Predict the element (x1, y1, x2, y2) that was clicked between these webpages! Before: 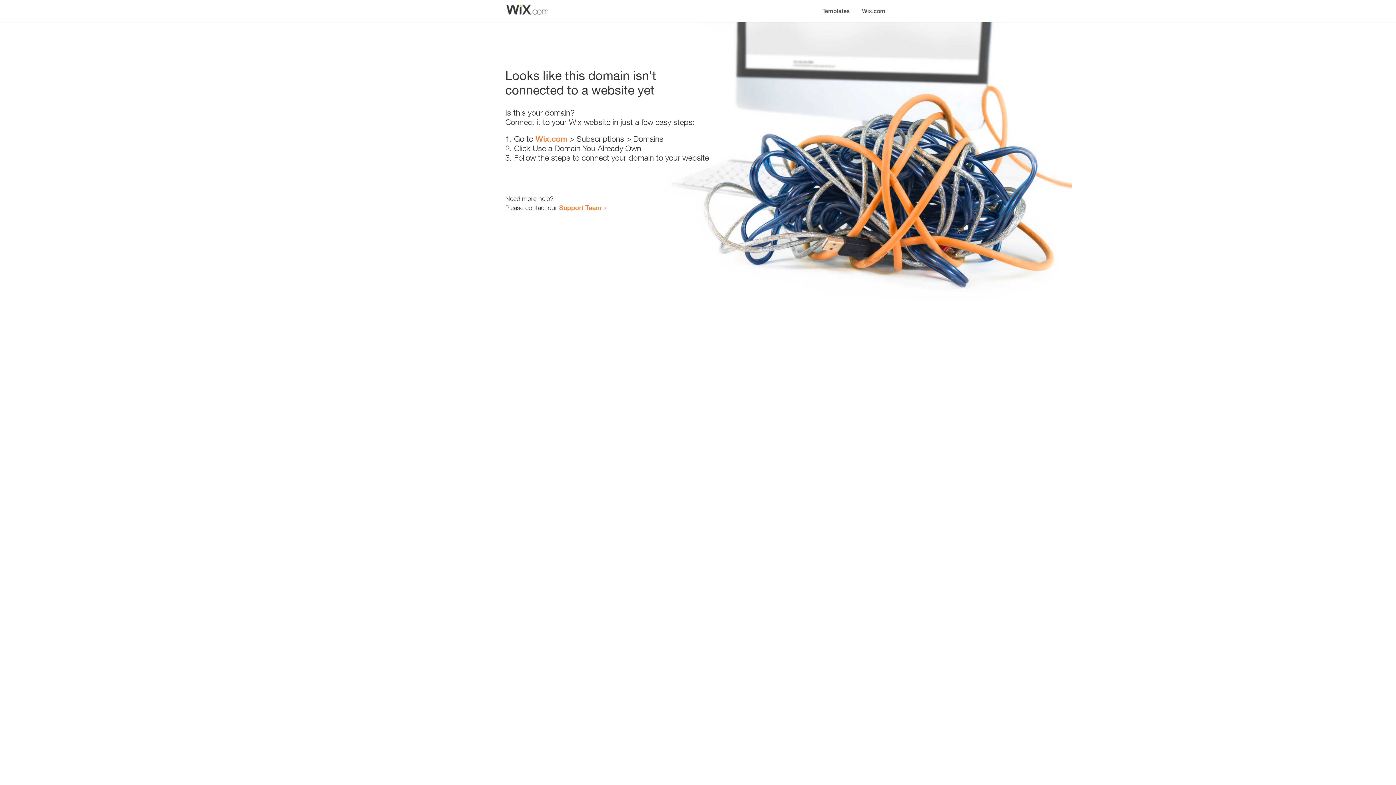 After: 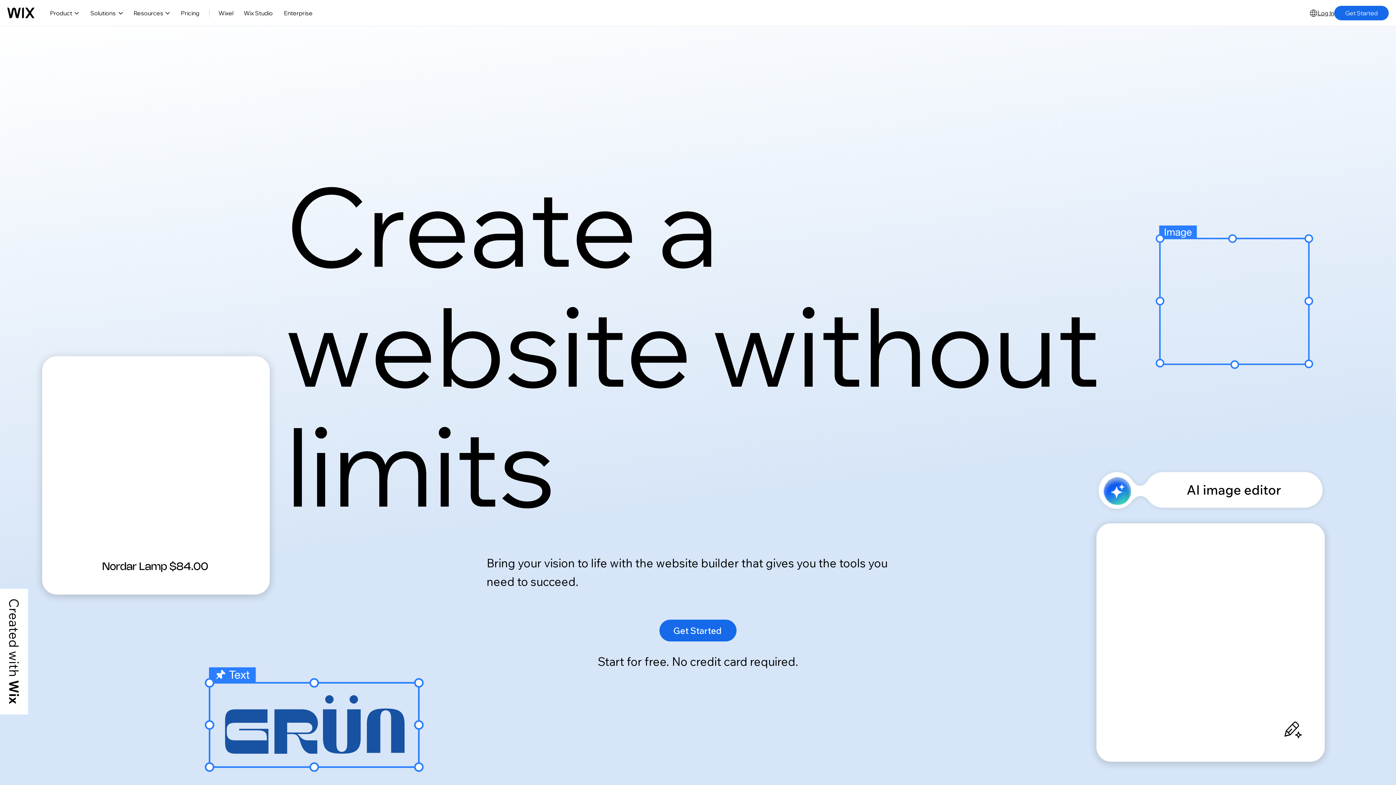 Action: bbox: (535, 134, 567, 143) label: Wix.com